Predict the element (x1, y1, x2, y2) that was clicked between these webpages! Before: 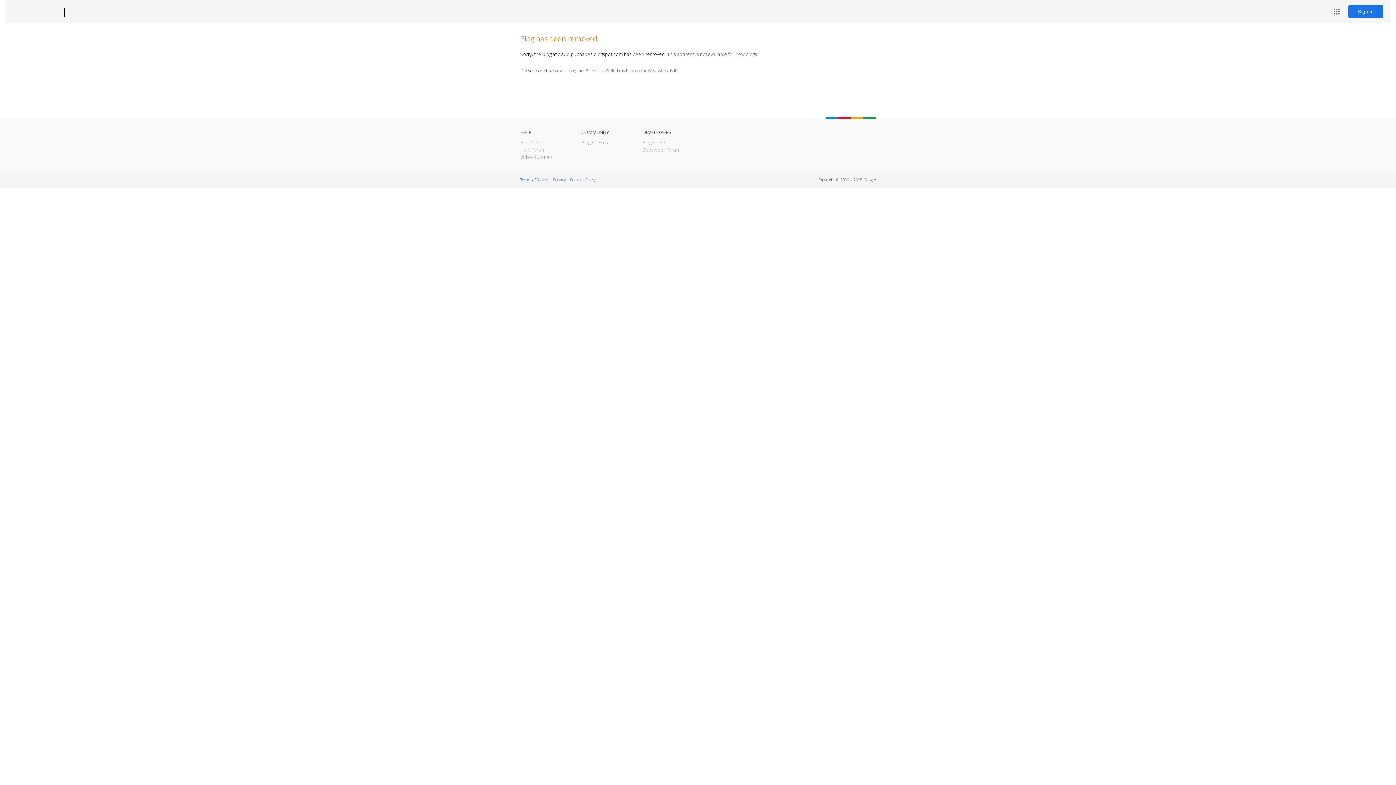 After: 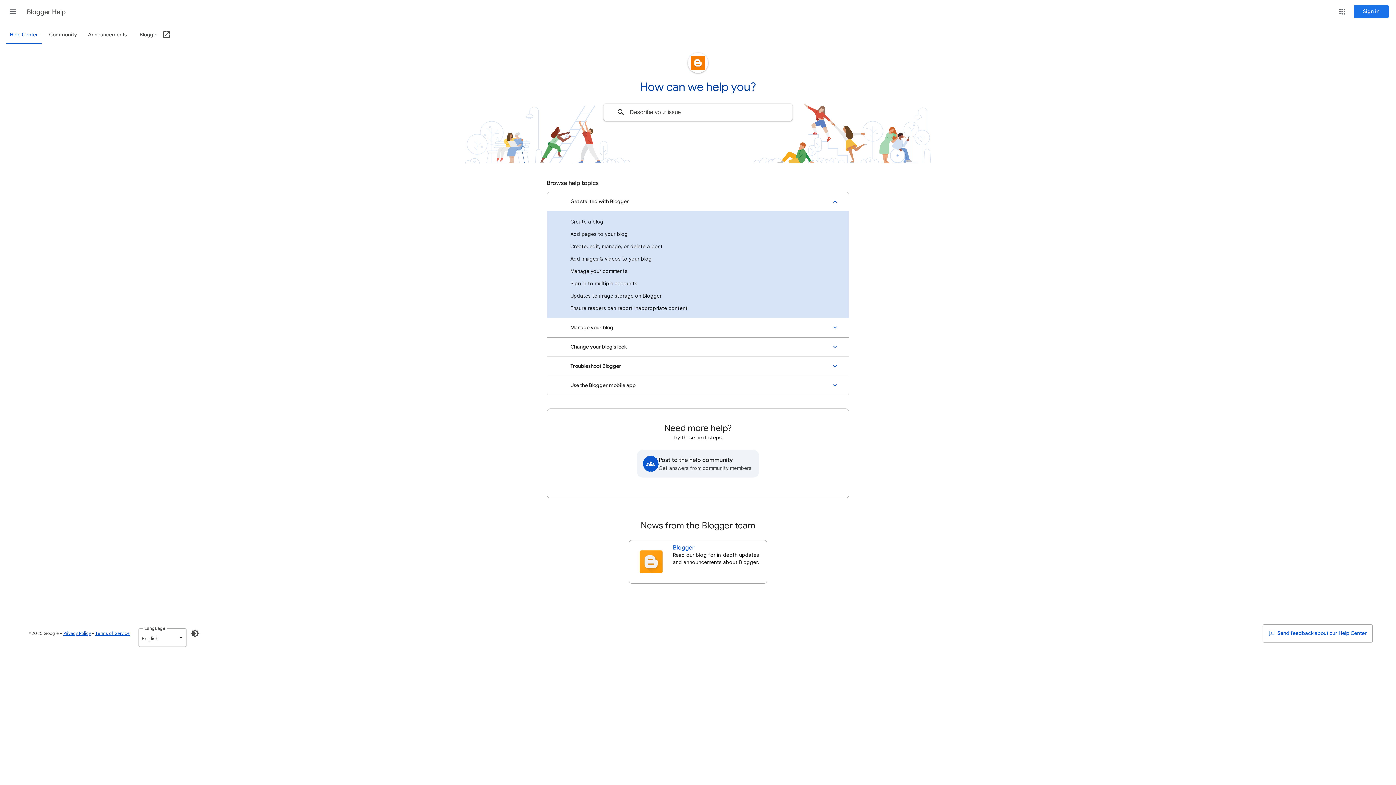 Action: bbox: (520, 139, 546, 145) label: Help Center